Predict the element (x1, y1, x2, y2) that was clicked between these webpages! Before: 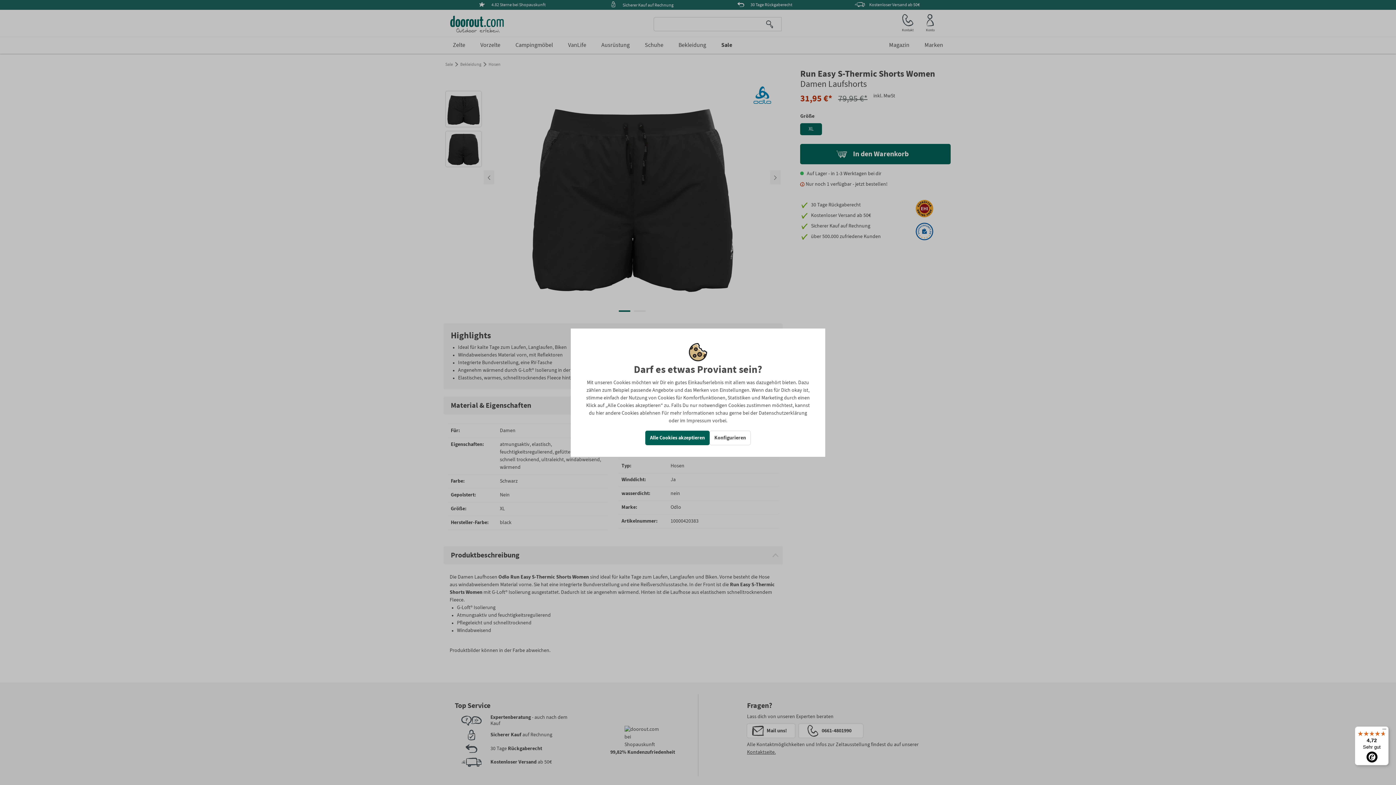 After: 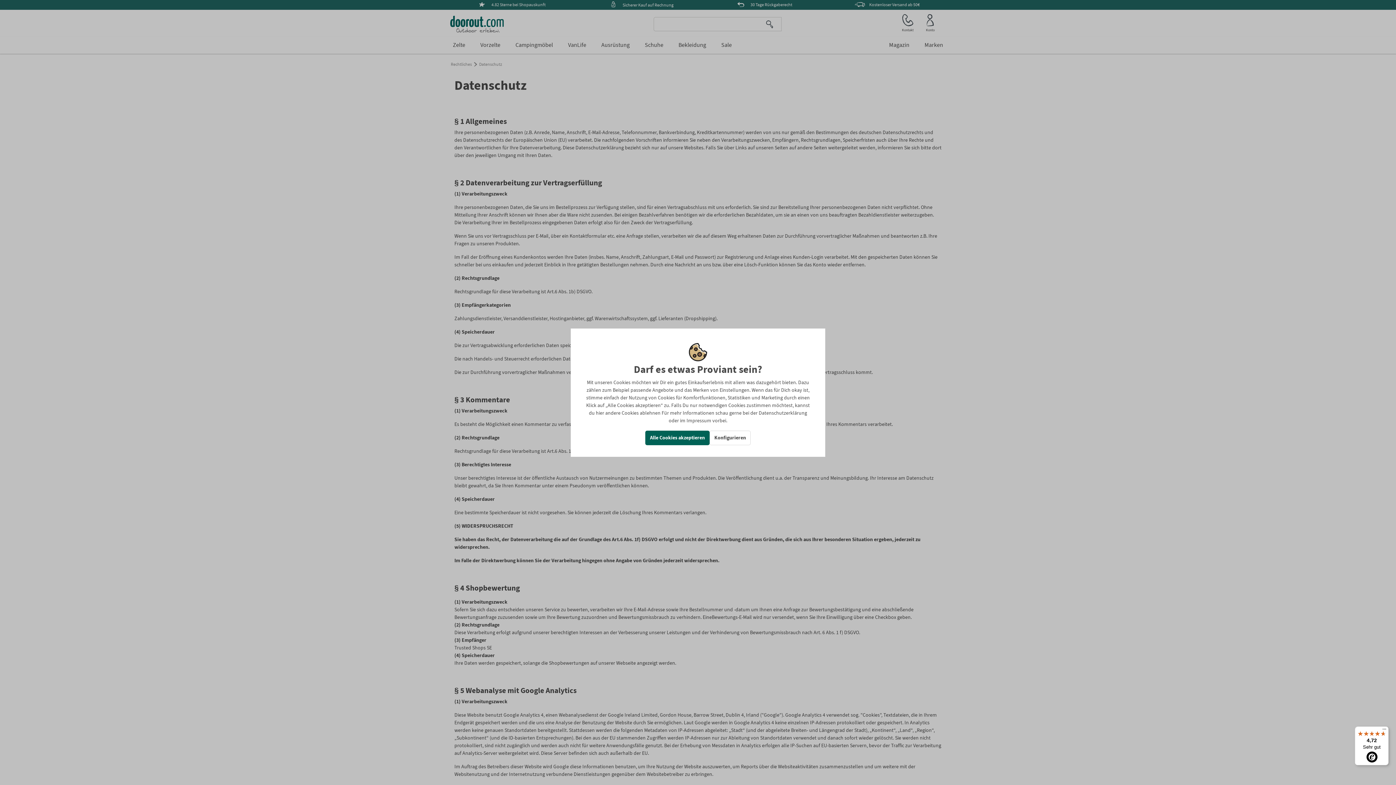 Action: label: Datenschutzerklärung bbox: (758, 410, 807, 415)